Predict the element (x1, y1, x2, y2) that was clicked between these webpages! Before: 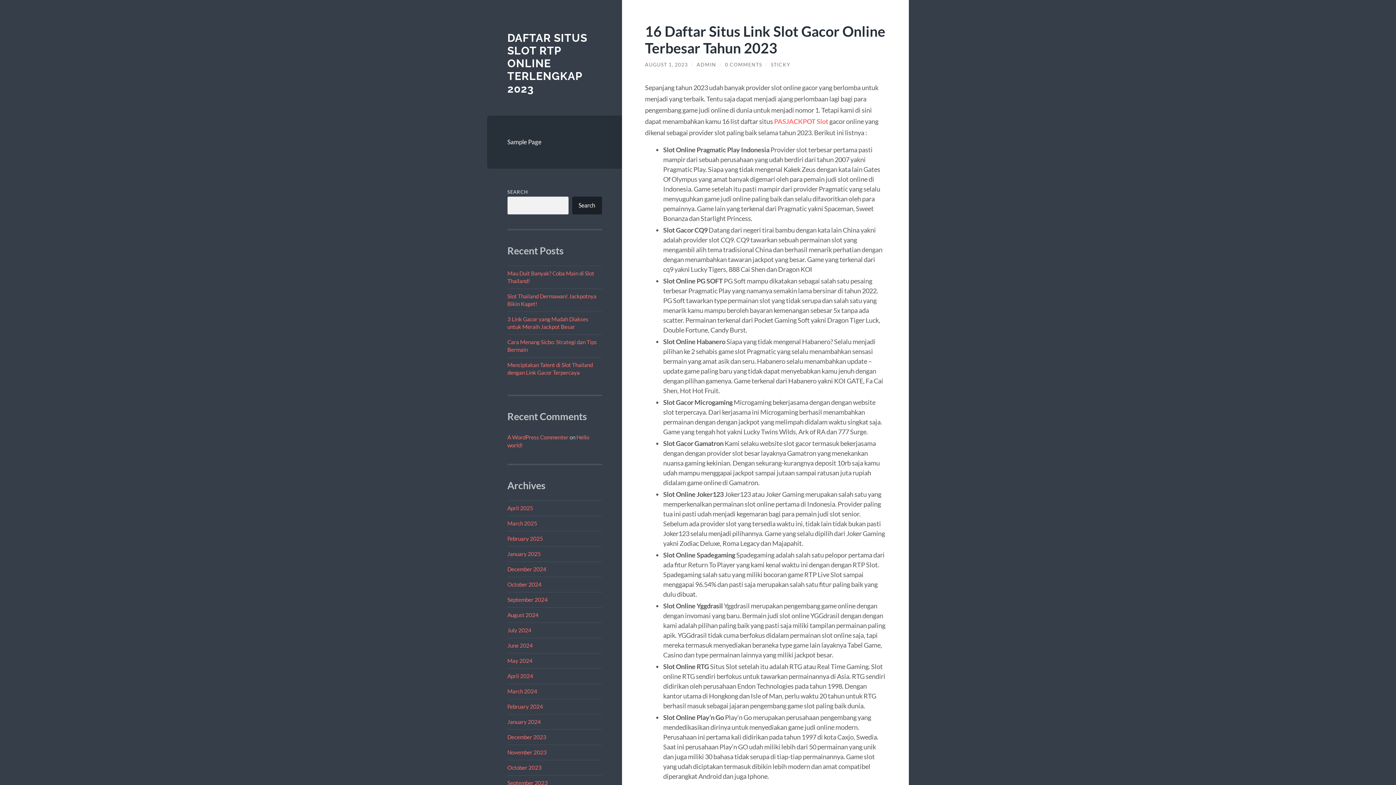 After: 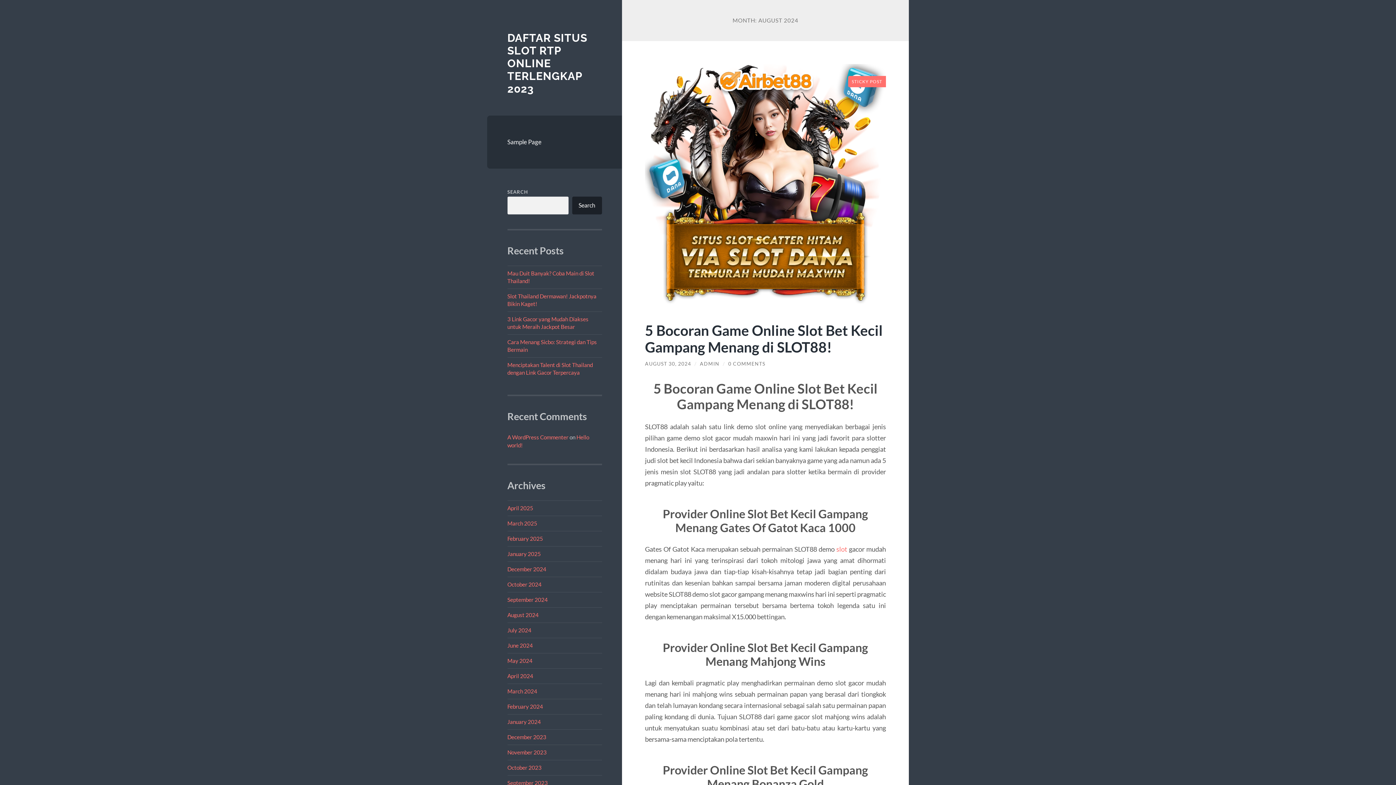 Action: bbox: (507, 611, 538, 618) label: August 2024